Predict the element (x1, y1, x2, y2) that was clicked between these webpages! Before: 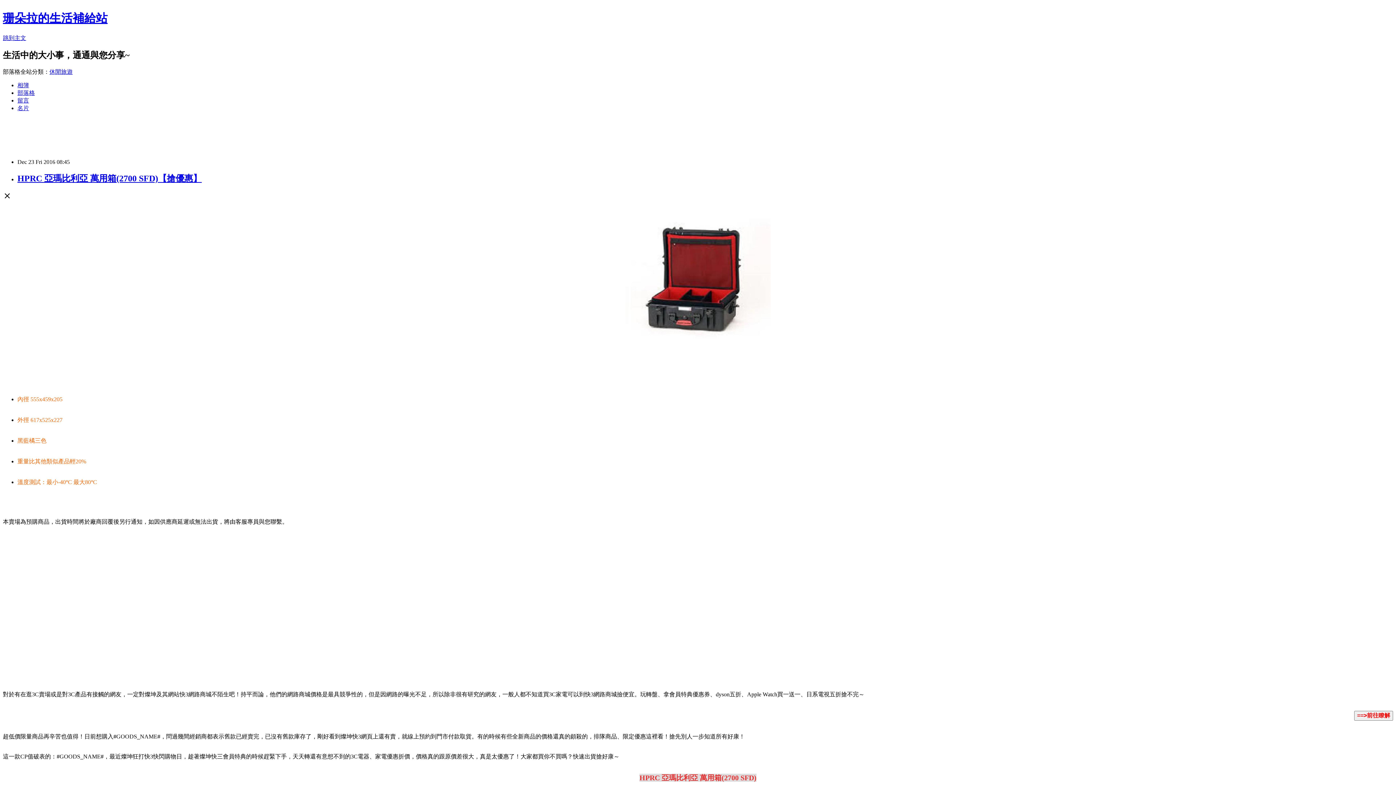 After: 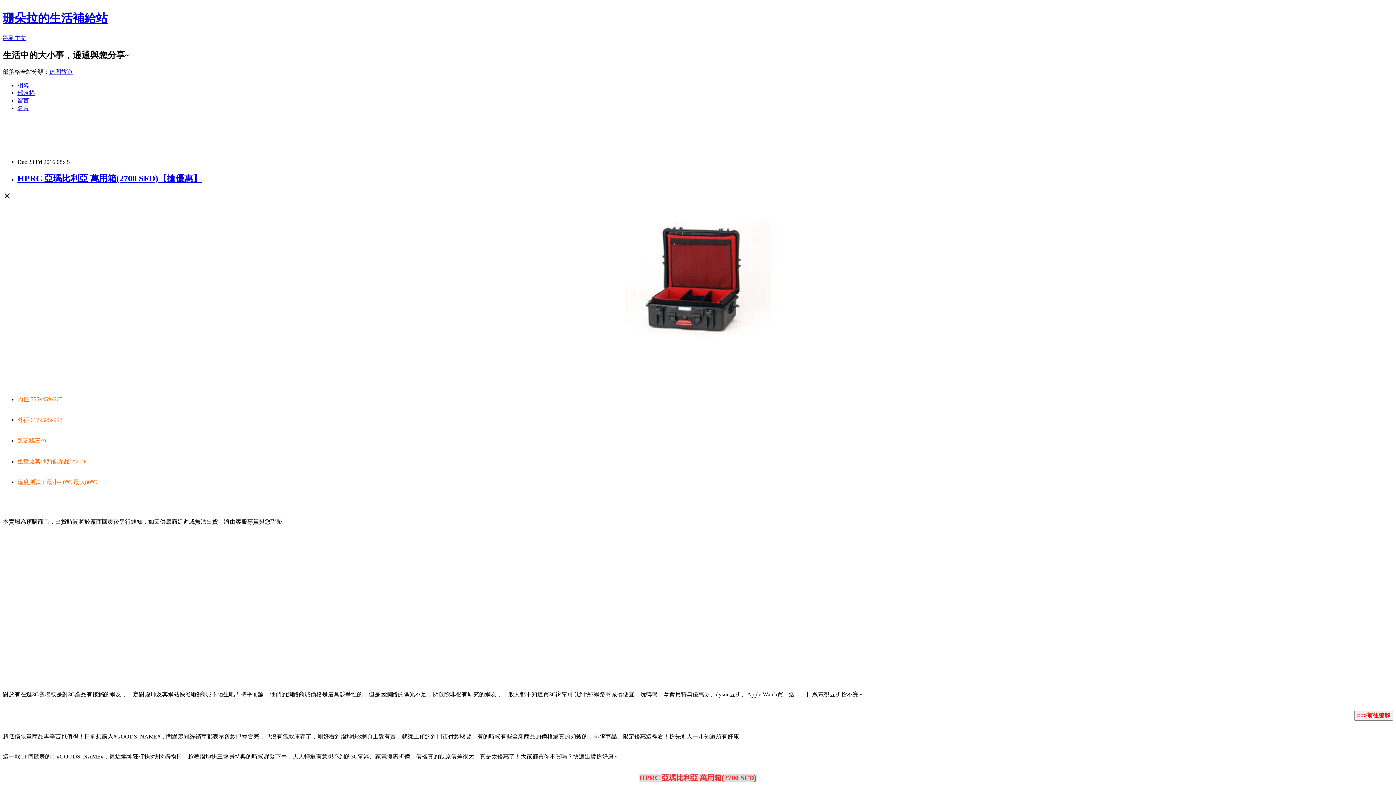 Action: bbox: (17, 173, 201, 183) label: HPRC 亞瑪比利亞 萬用箱(2700 SFD)【搶優惠】